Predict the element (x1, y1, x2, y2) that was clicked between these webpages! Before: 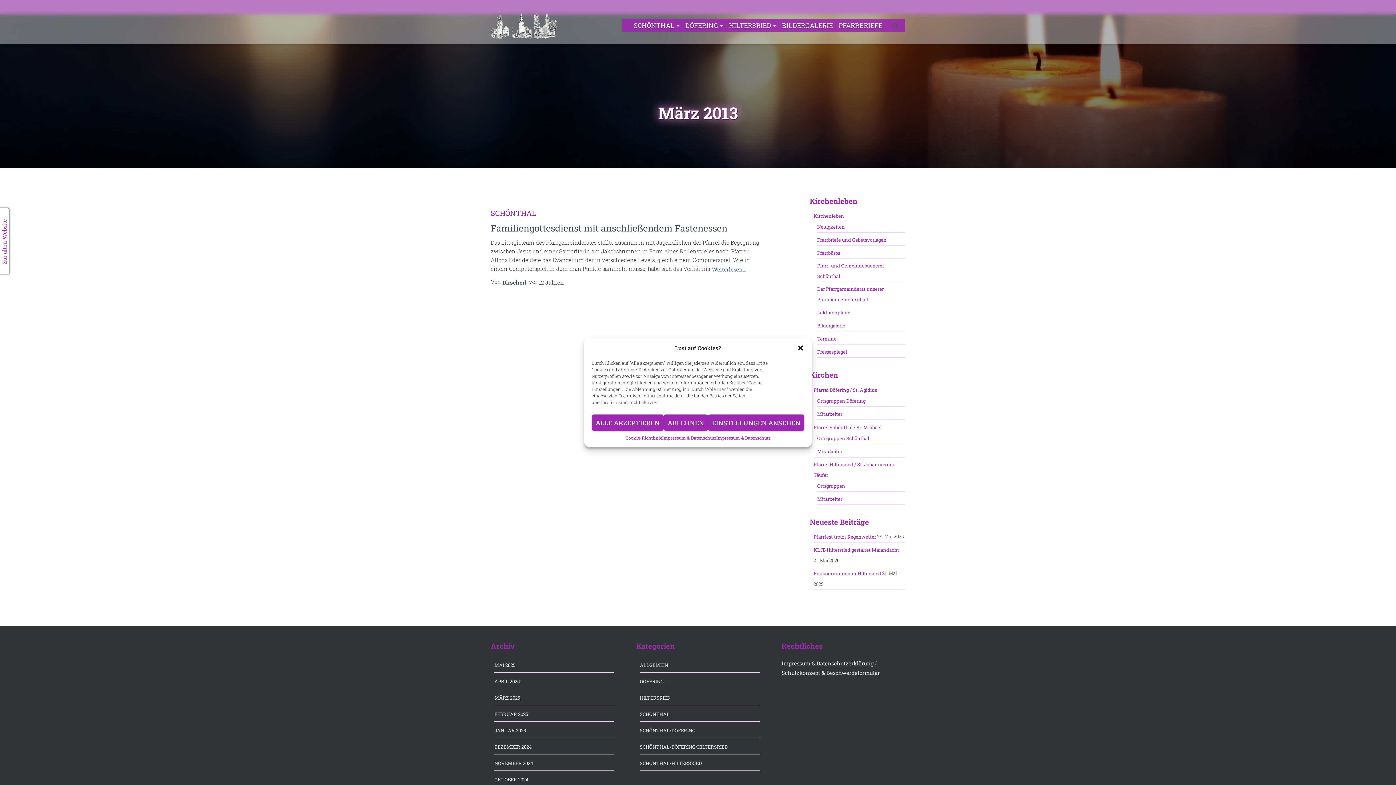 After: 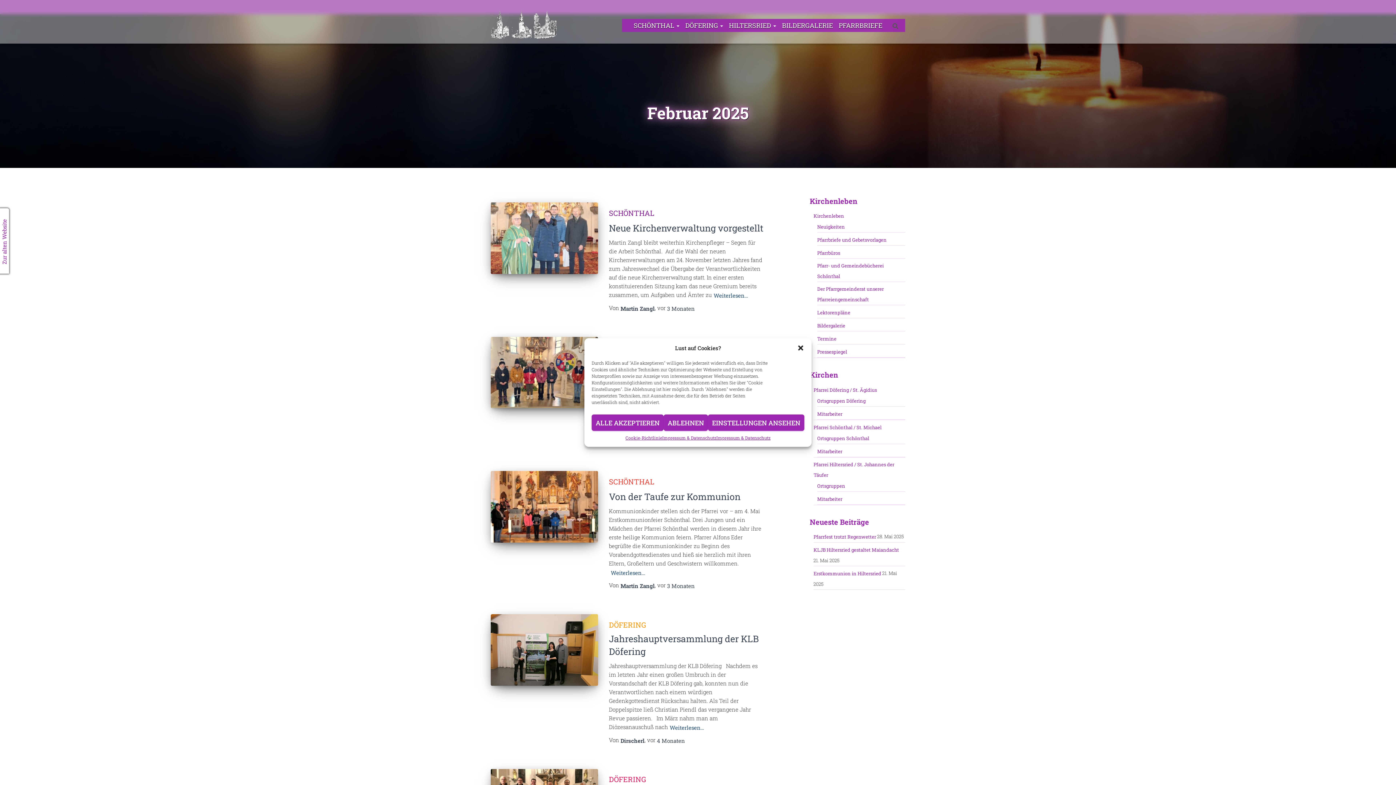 Action: label: FEBRUAR 2025 bbox: (494, 707, 528, 721)